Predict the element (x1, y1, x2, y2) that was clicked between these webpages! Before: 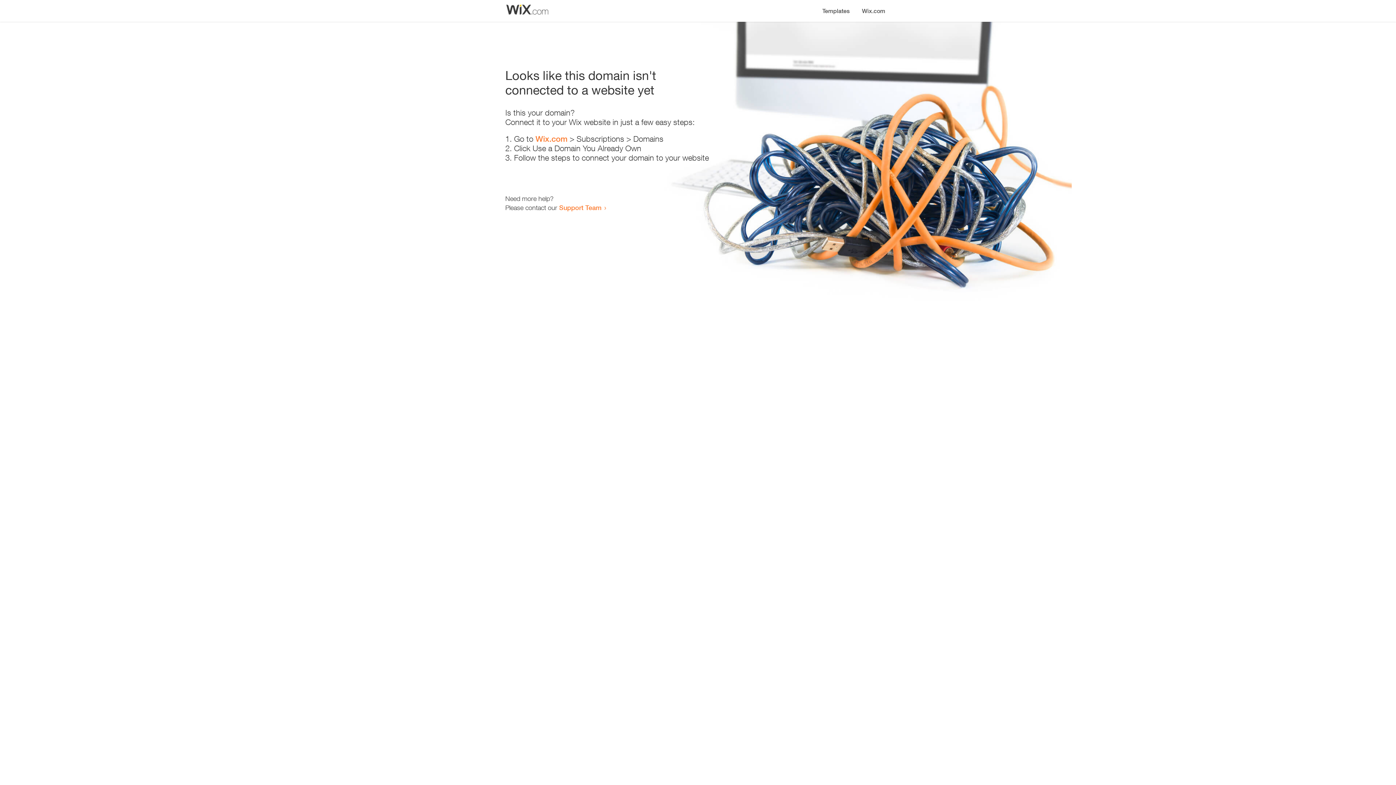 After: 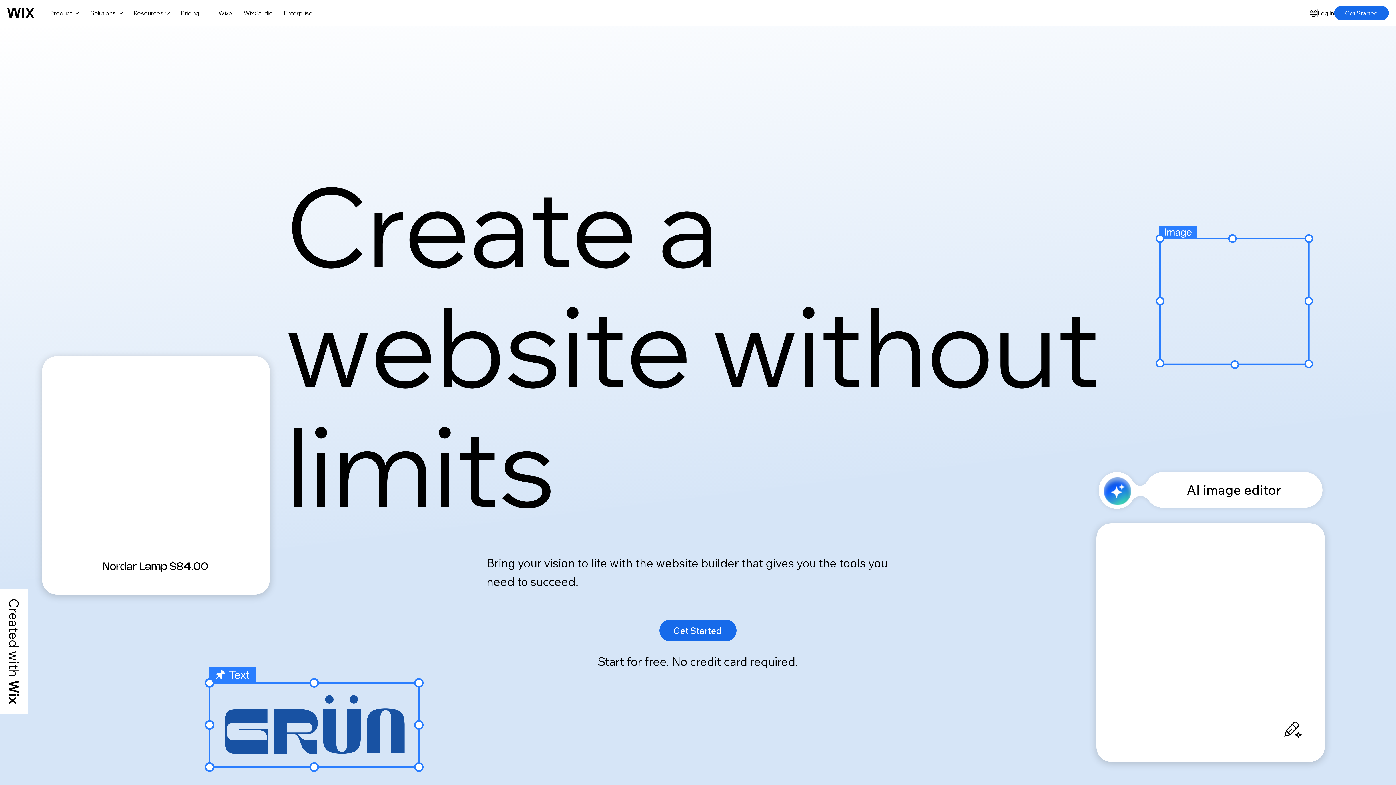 Action: bbox: (535, 134, 567, 143) label: Wix.com